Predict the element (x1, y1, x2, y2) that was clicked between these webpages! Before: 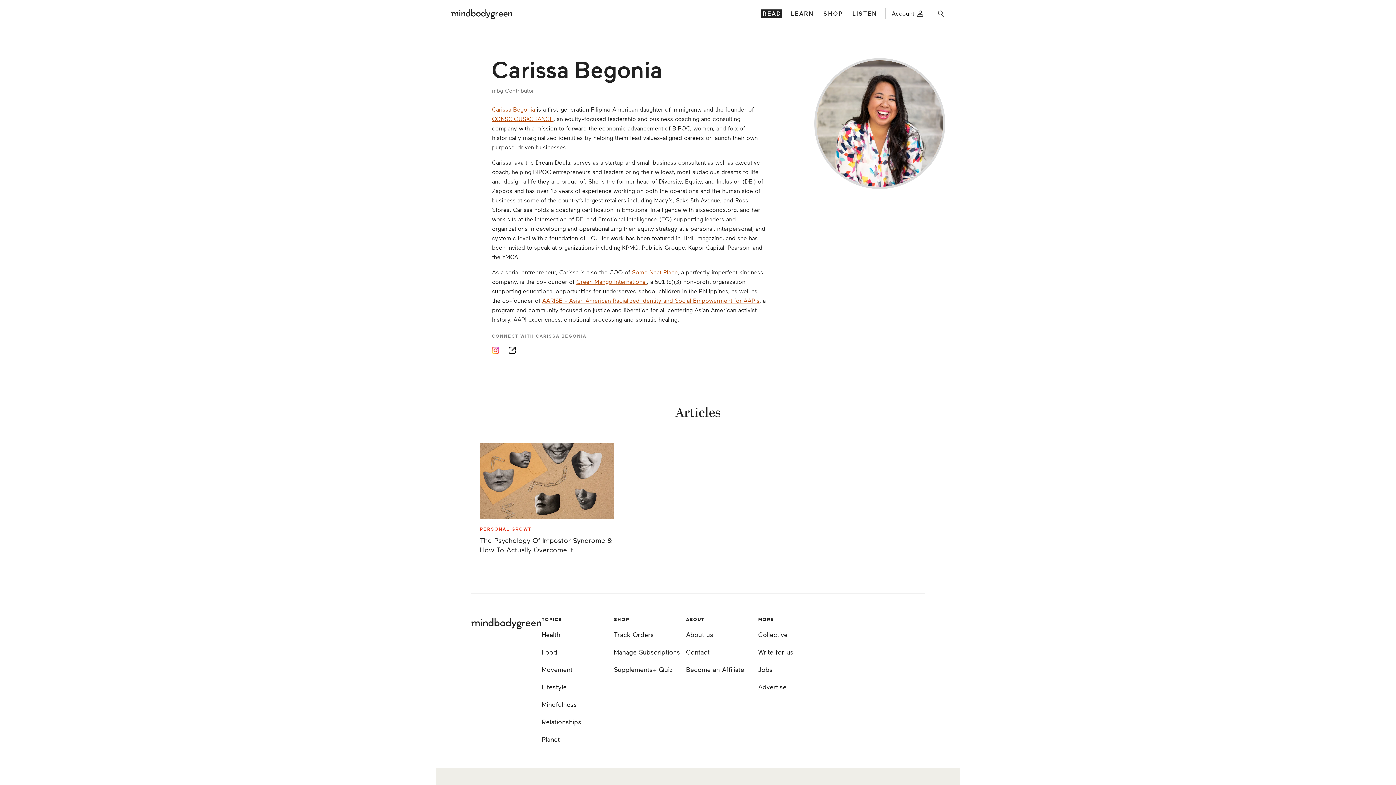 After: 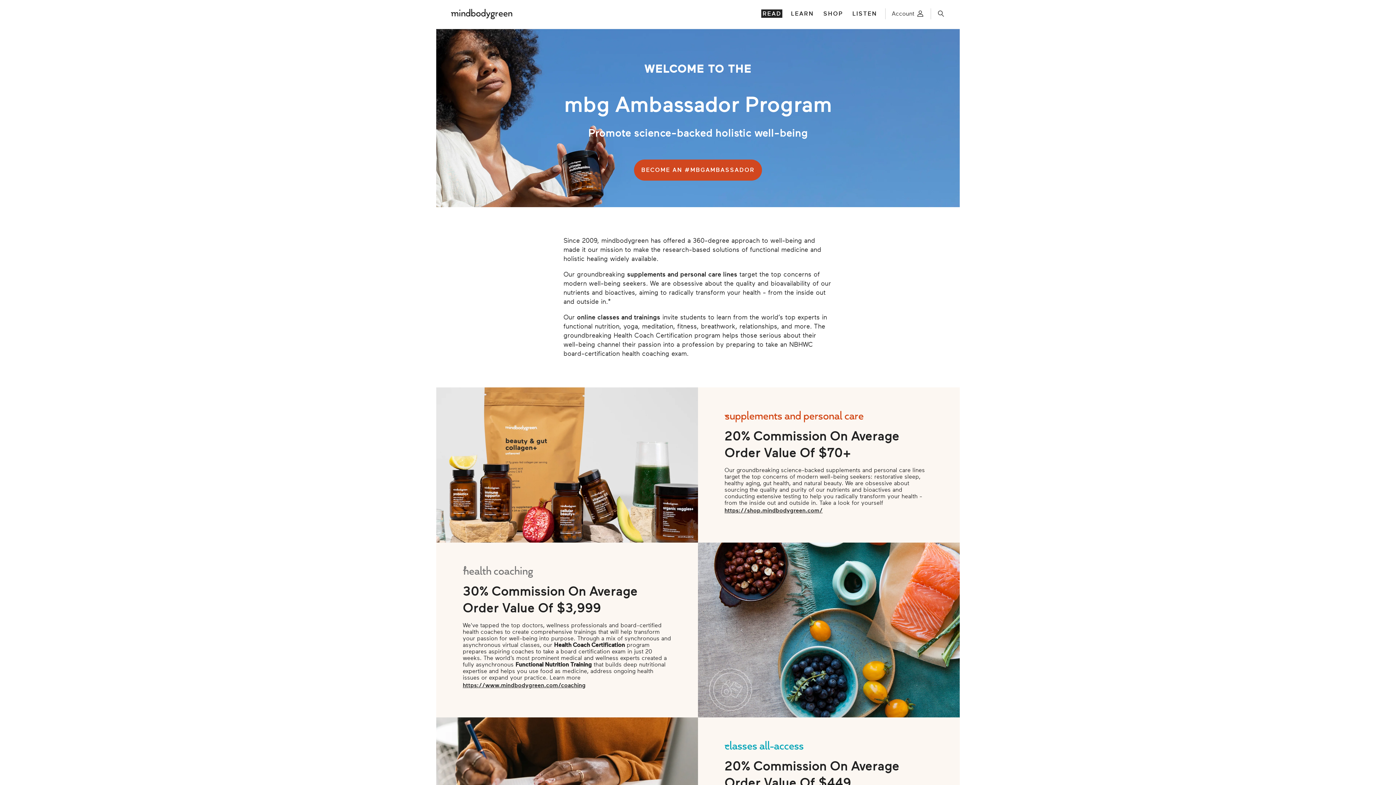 Action: bbox: (686, 665, 744, 675) label: Become an Affiliate